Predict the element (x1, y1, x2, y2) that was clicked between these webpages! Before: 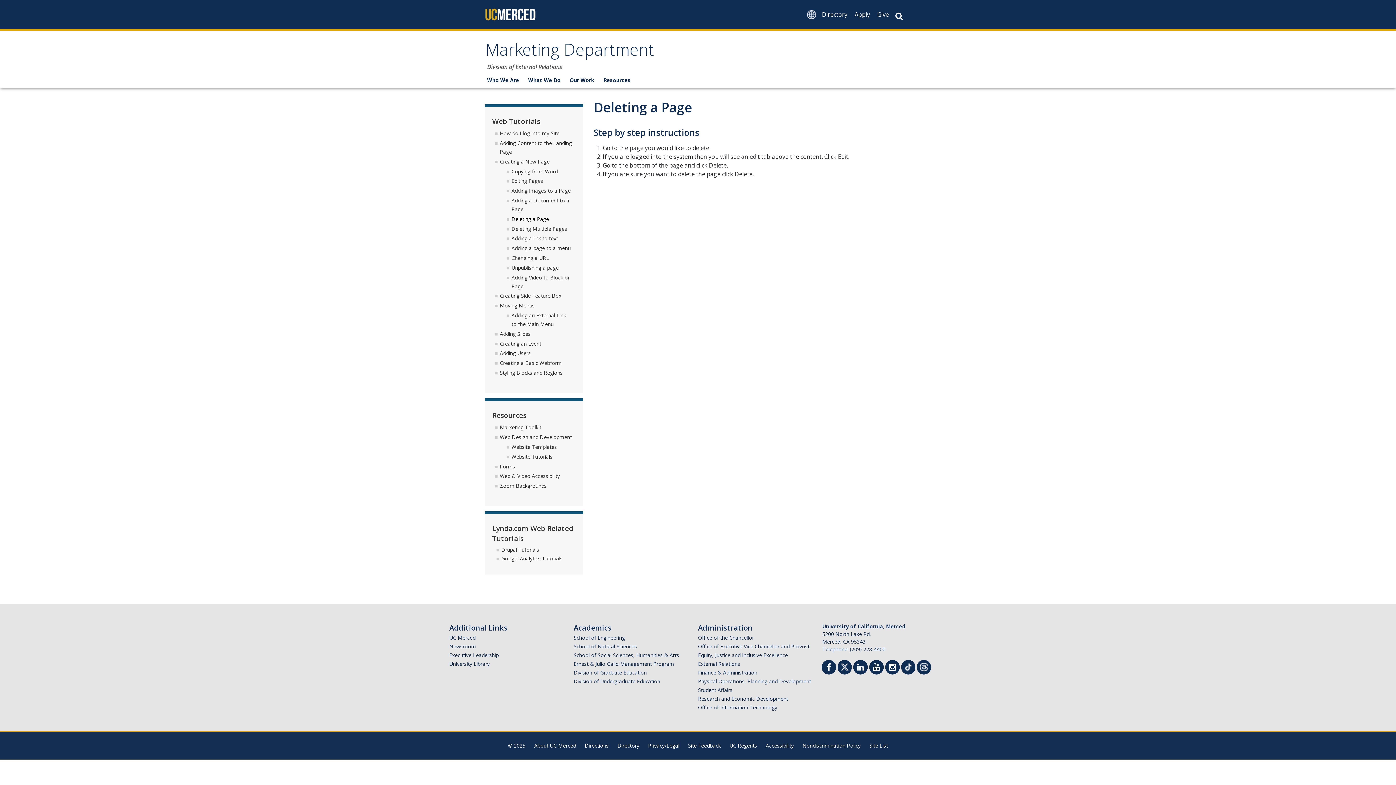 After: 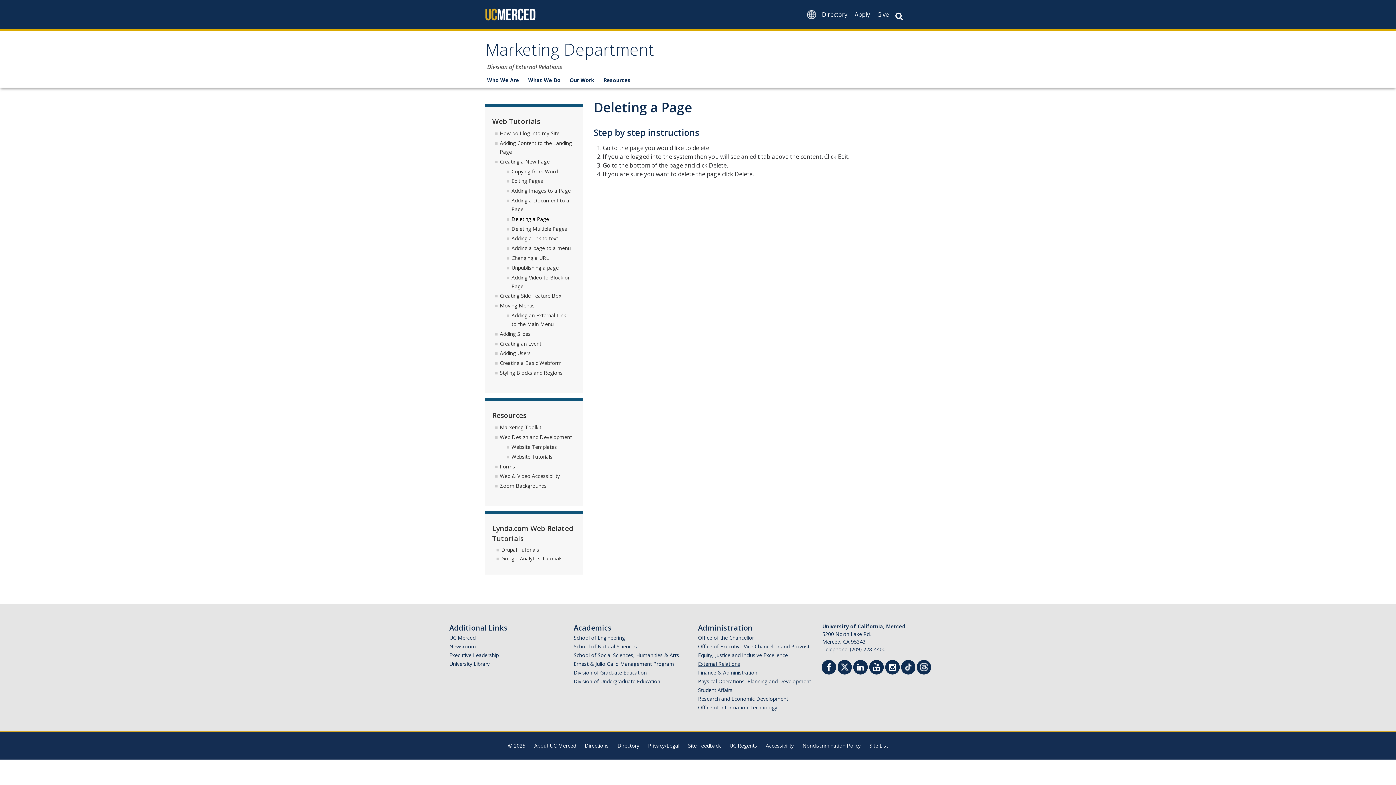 Action: bbox: (698, 660, 740, 667) label: External Relations